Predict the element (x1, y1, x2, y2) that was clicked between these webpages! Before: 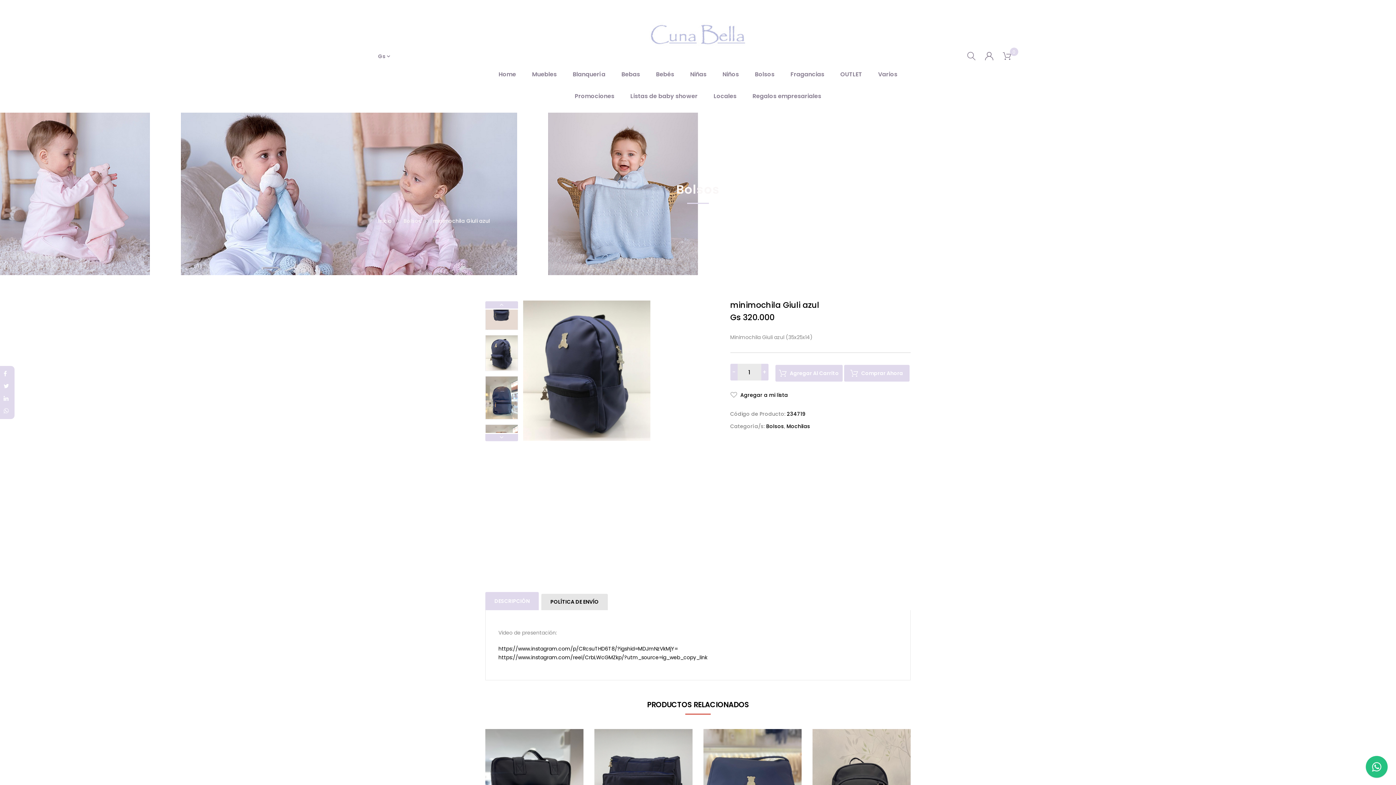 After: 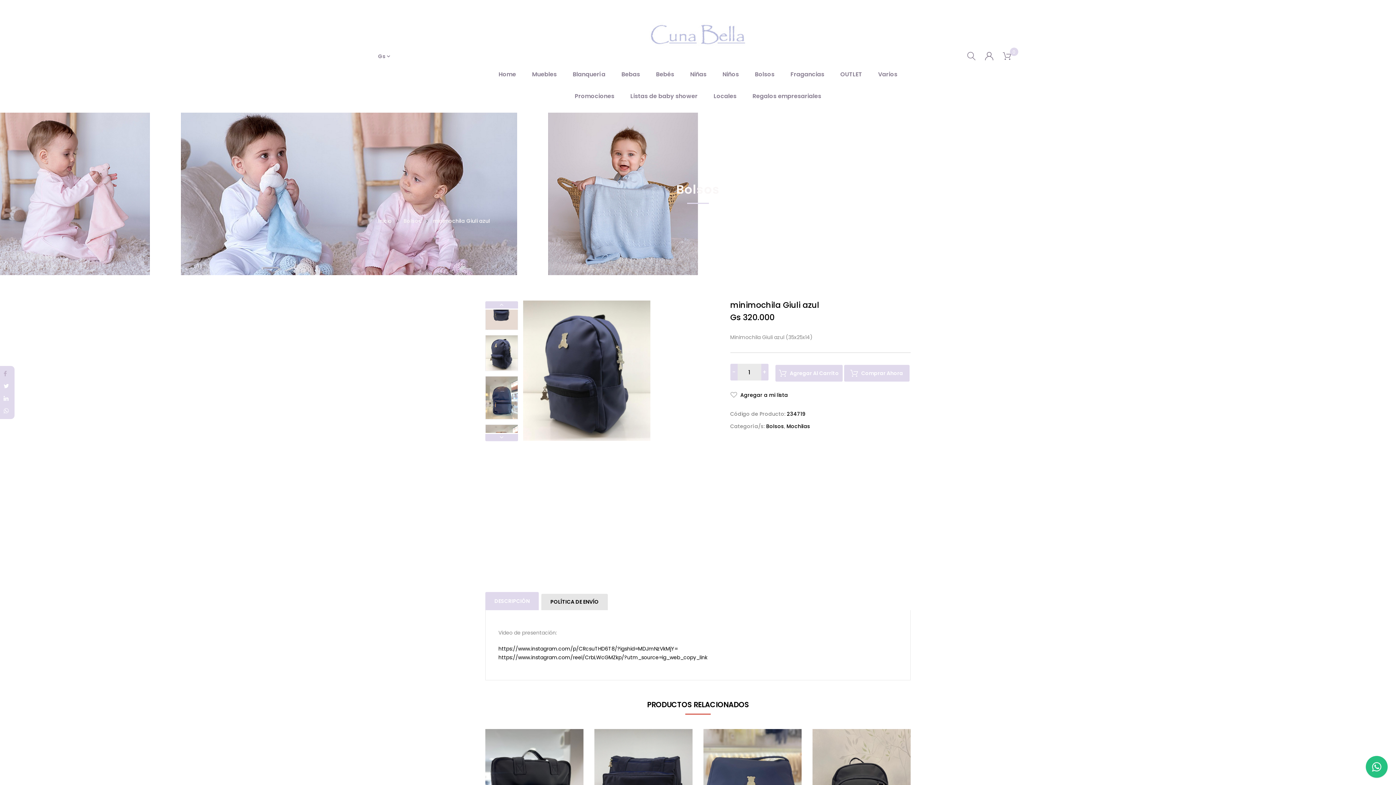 Action: bbox: (3, 368, 10, 380)